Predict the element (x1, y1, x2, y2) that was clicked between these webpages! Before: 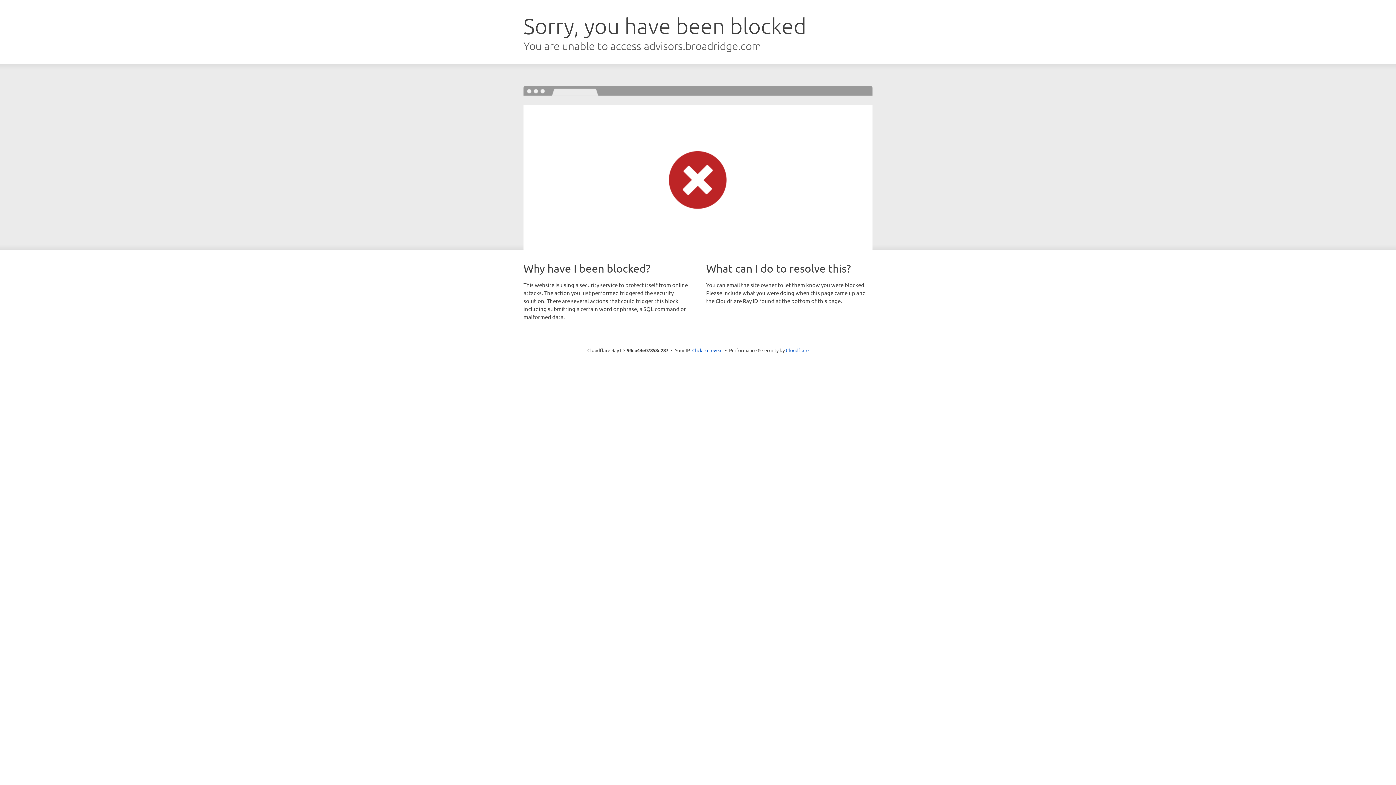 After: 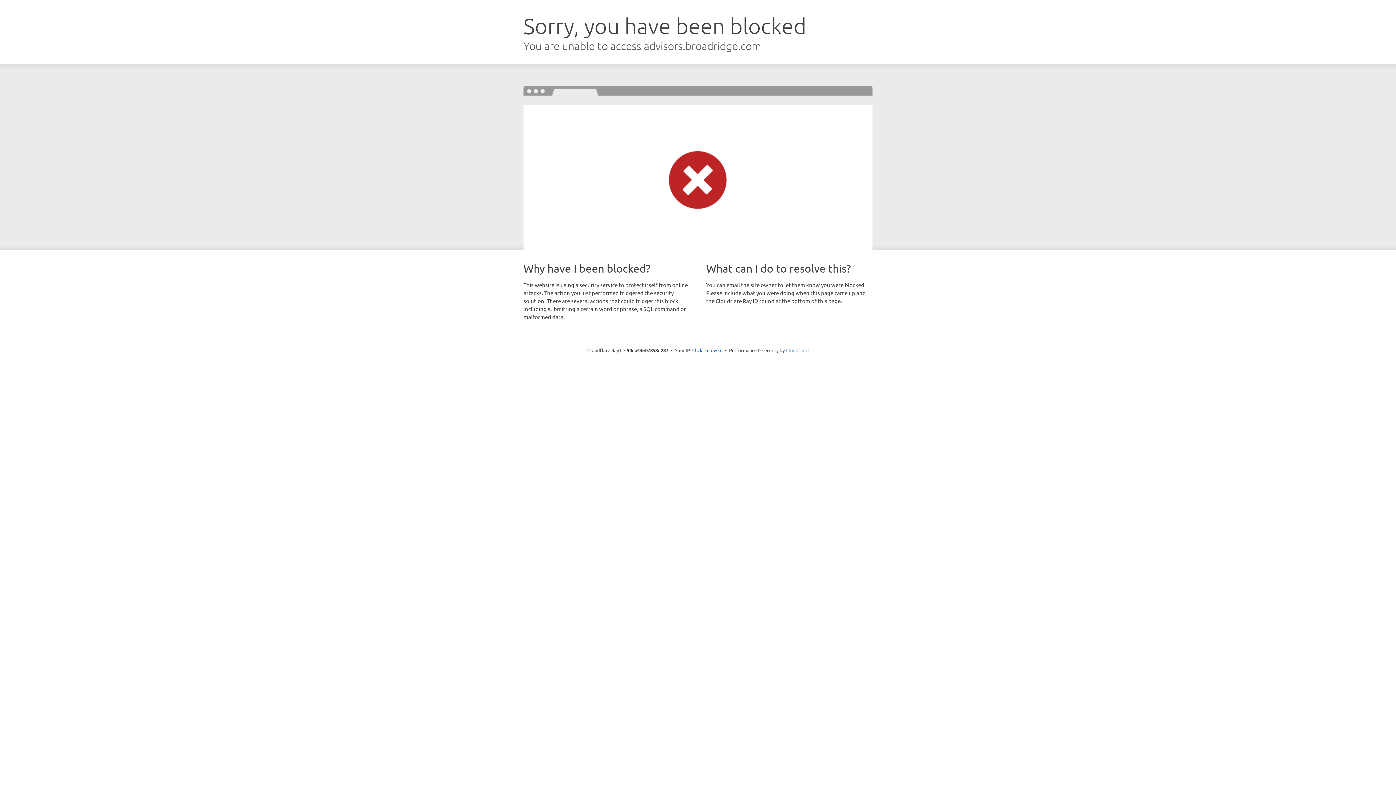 Action: label: Cloudflare bbox: (786, 347, 808, 353)